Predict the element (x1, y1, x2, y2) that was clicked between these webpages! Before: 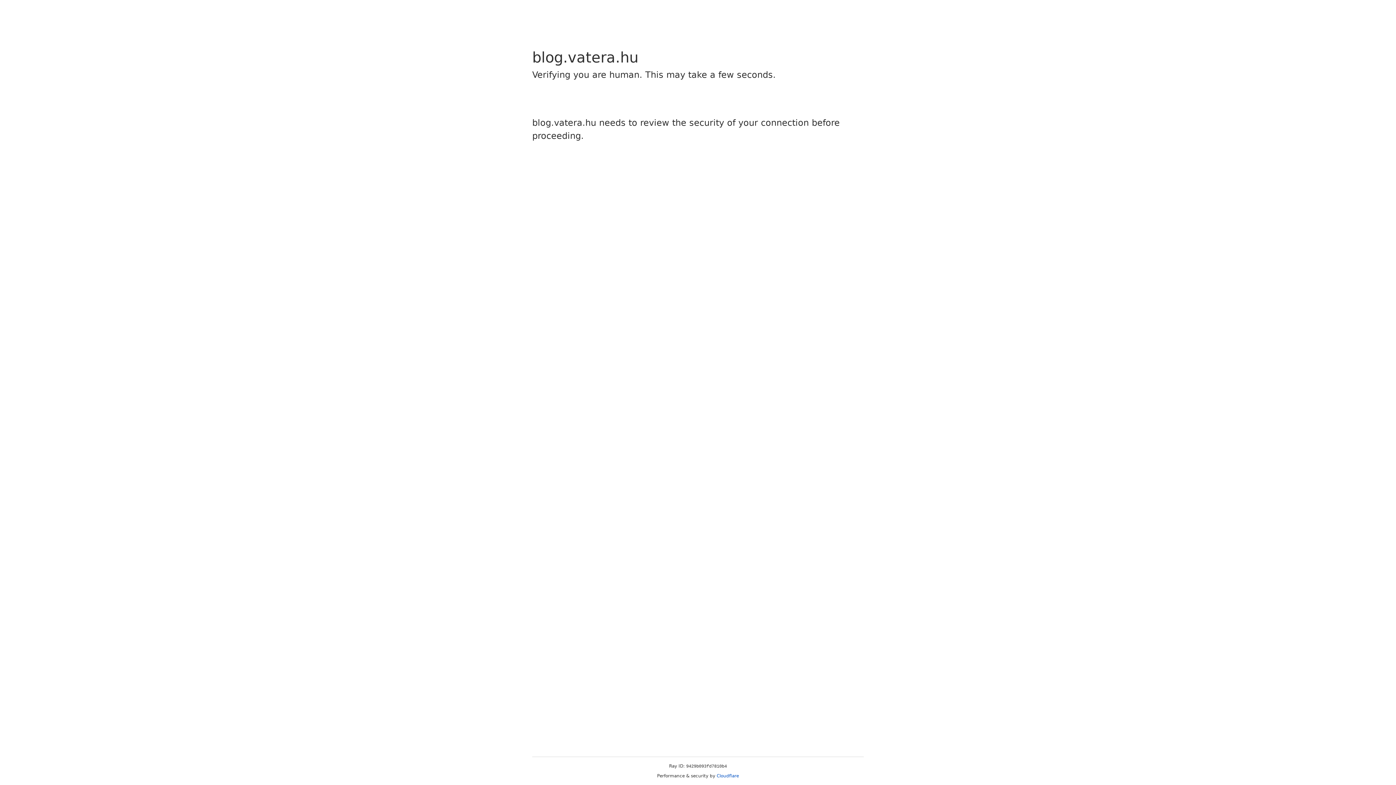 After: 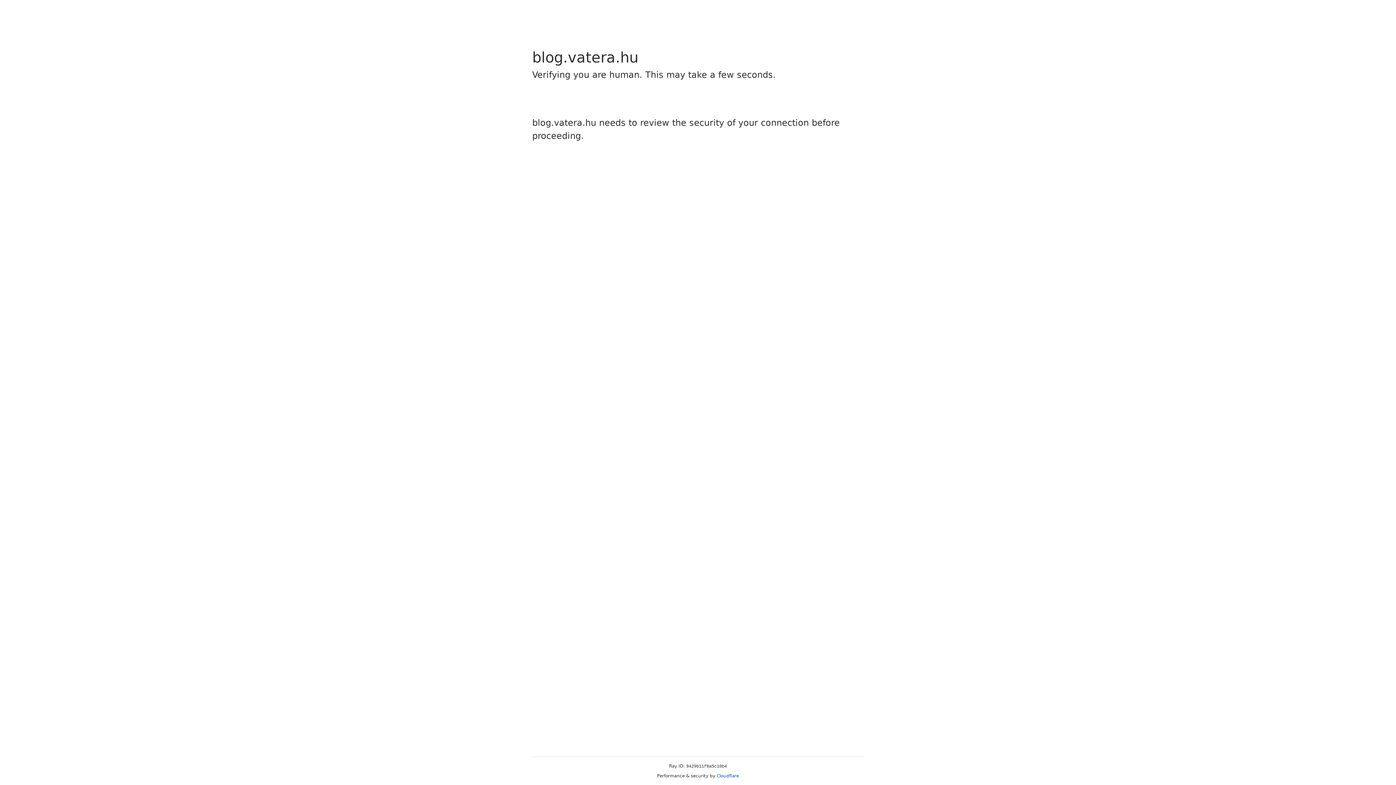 Action: bbox: (716, 773, 739, 778) label: Cloudflare